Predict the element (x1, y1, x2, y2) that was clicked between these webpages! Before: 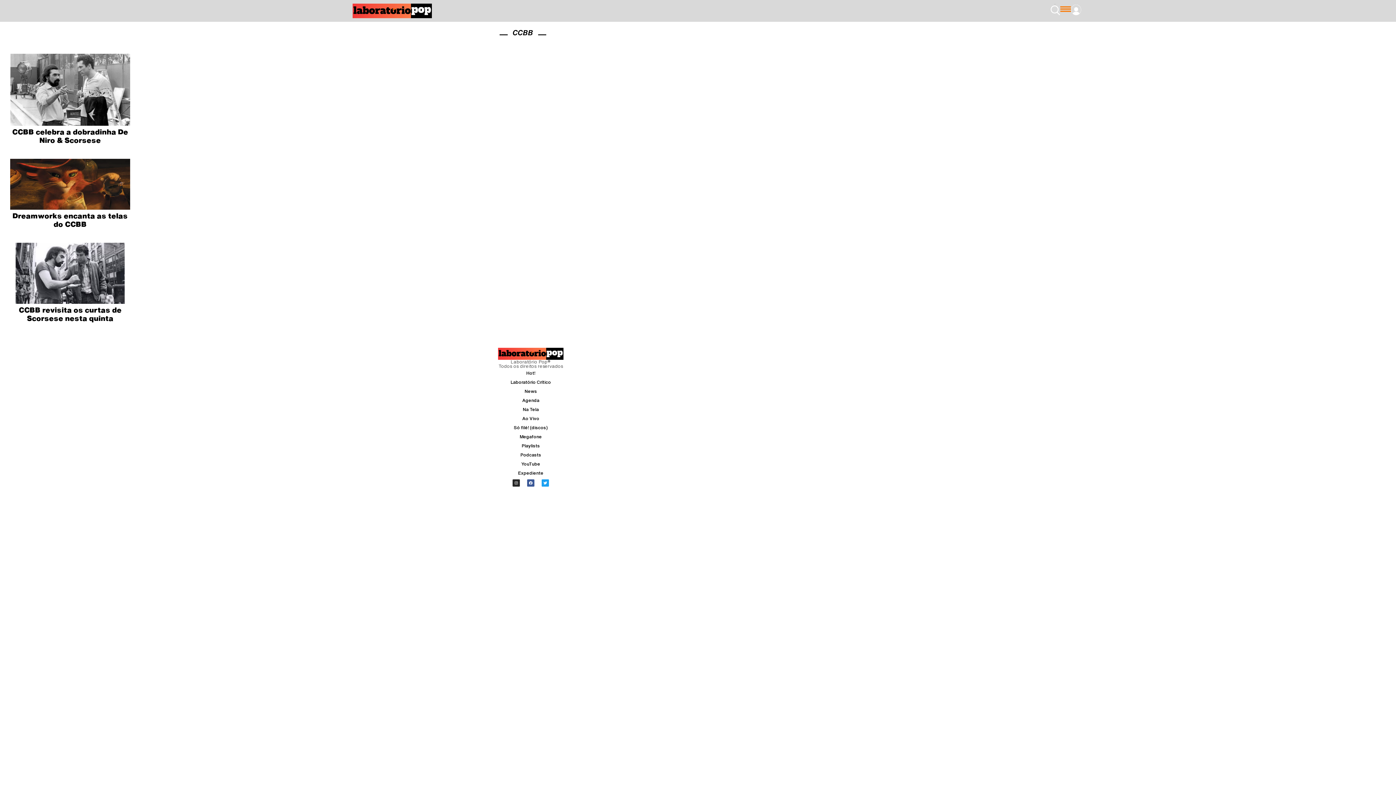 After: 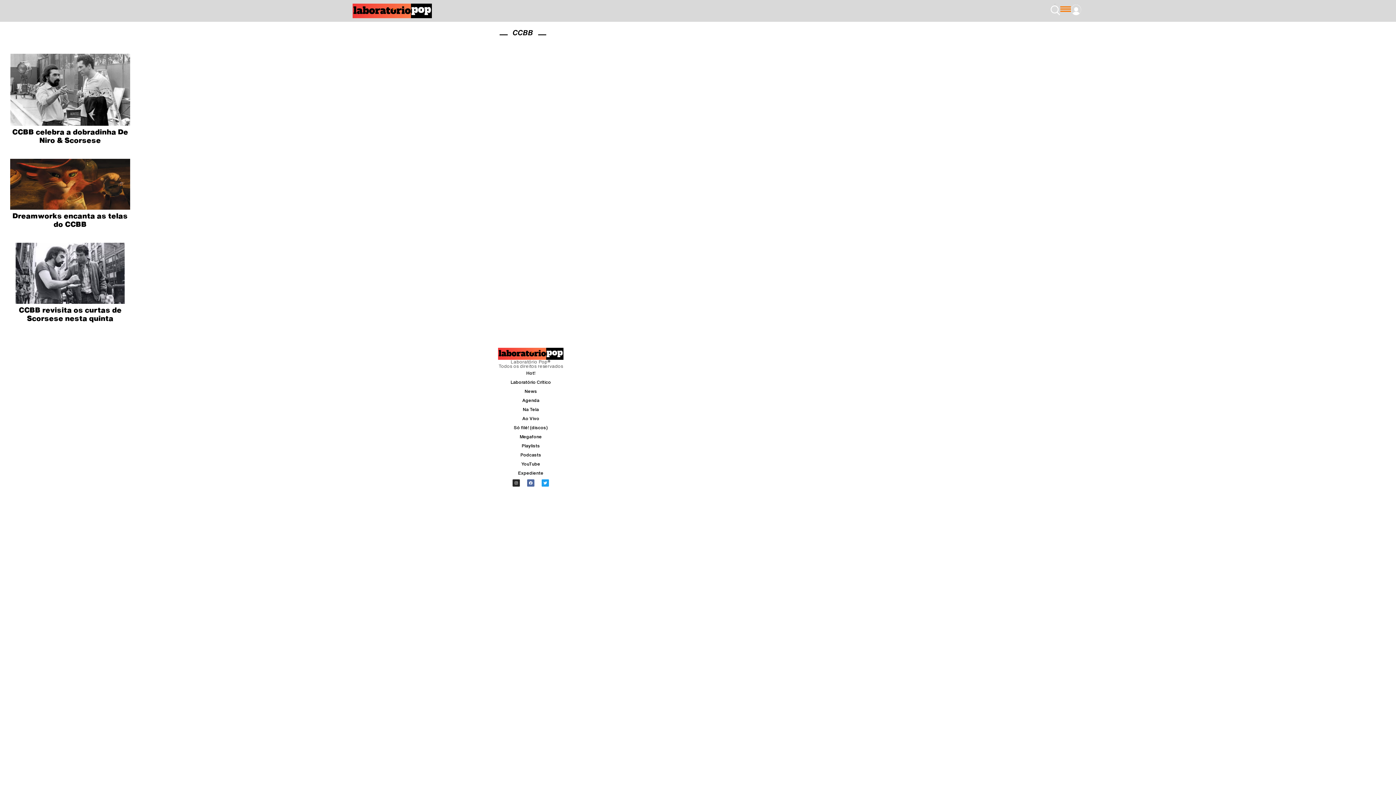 Action: bbox: (527, 479, 534, 487) label: Facebook